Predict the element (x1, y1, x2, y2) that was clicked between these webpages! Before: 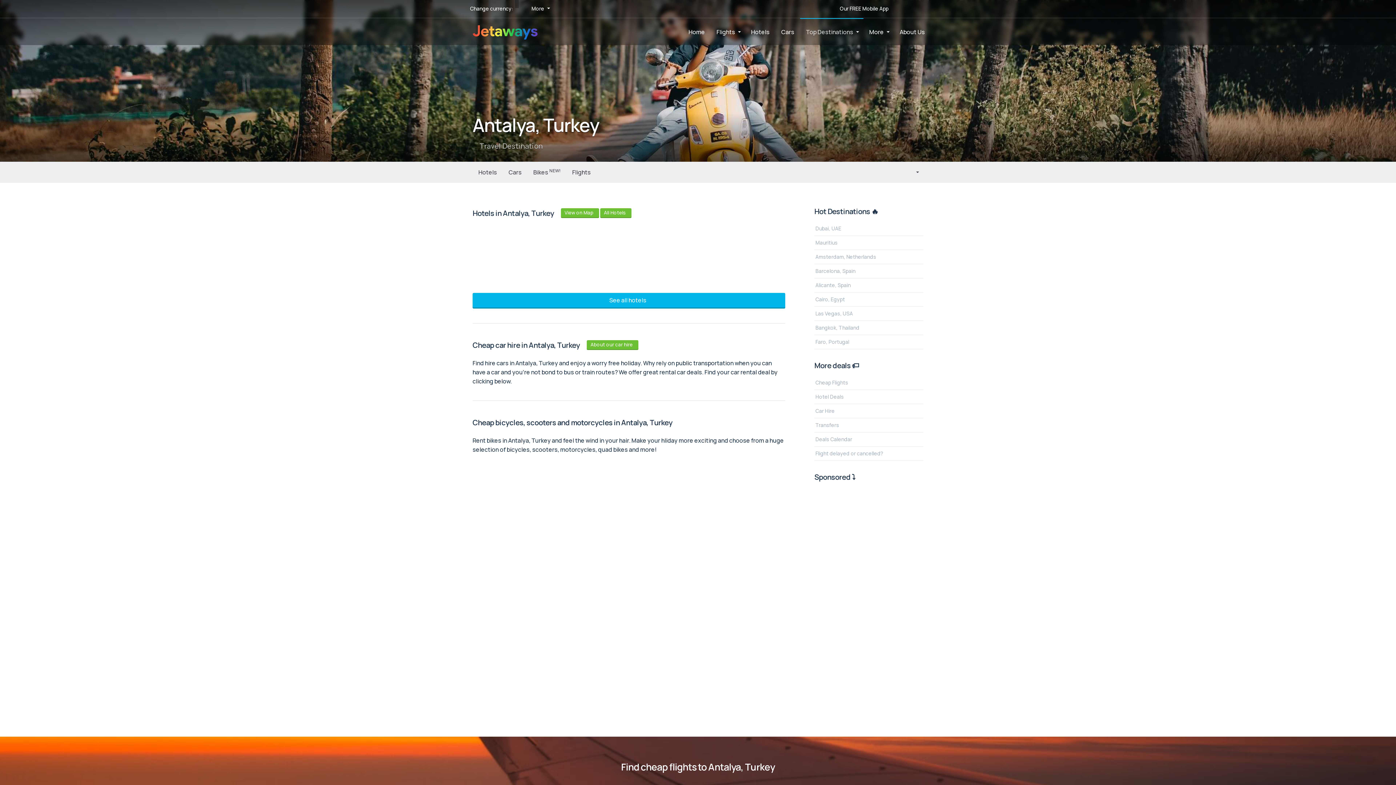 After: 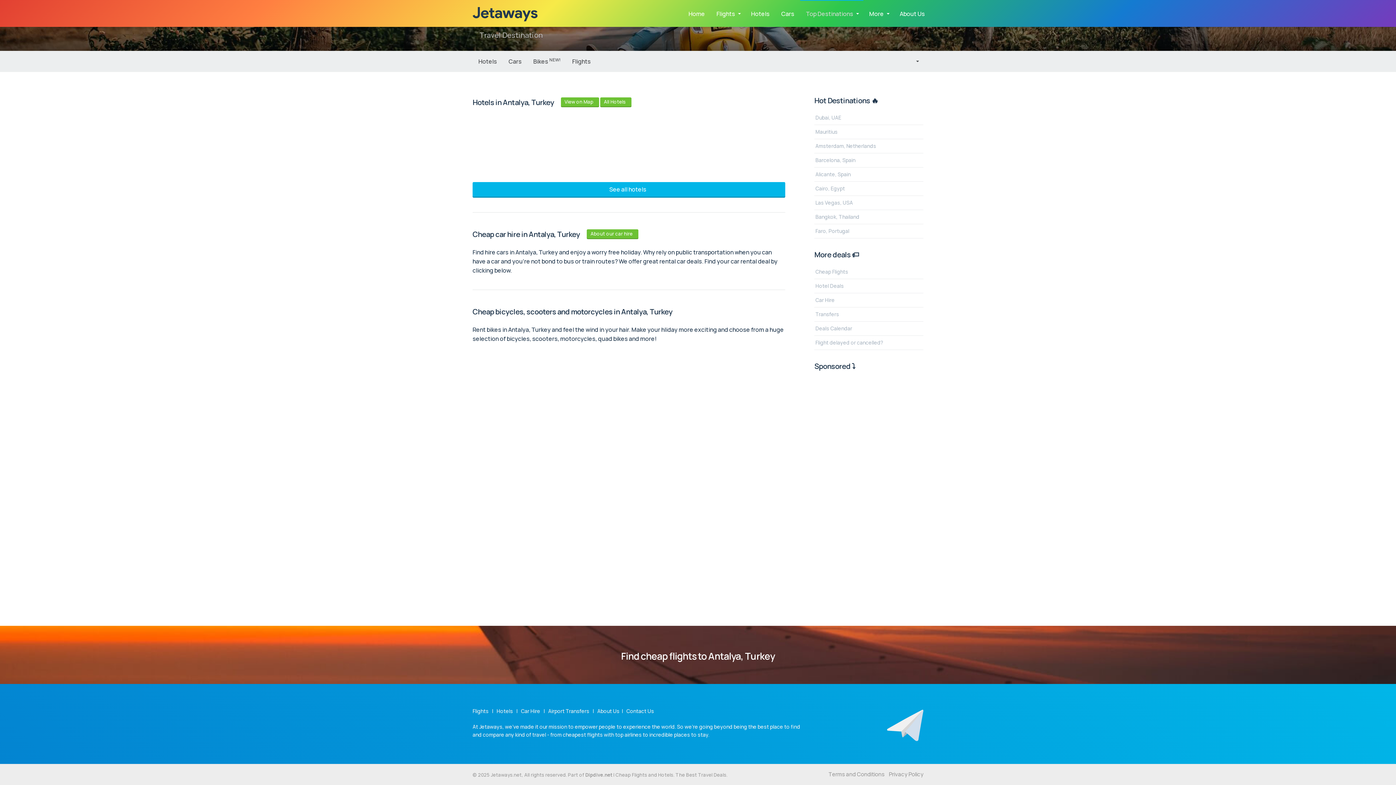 Action: bbox: (527, 161, 566, 182) label: Bikes NEW!